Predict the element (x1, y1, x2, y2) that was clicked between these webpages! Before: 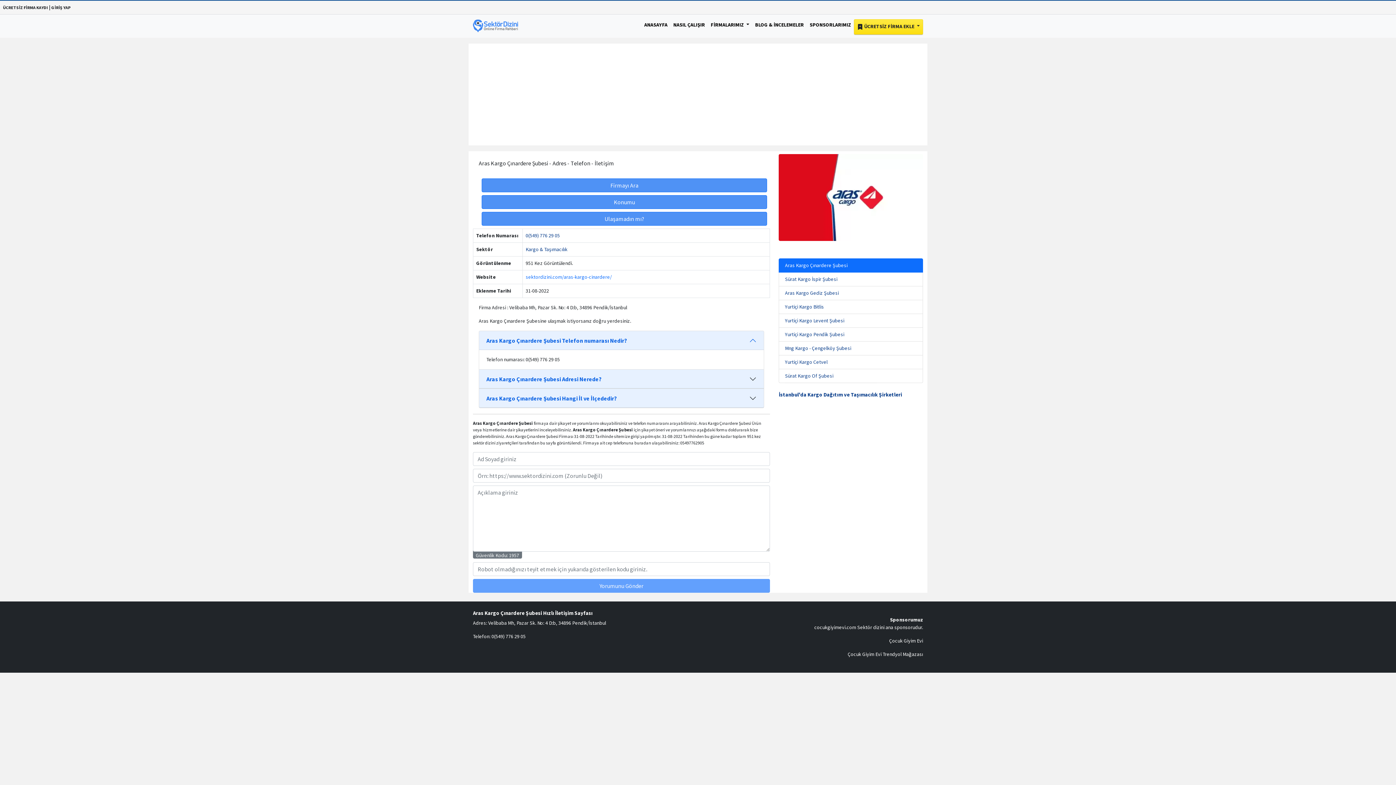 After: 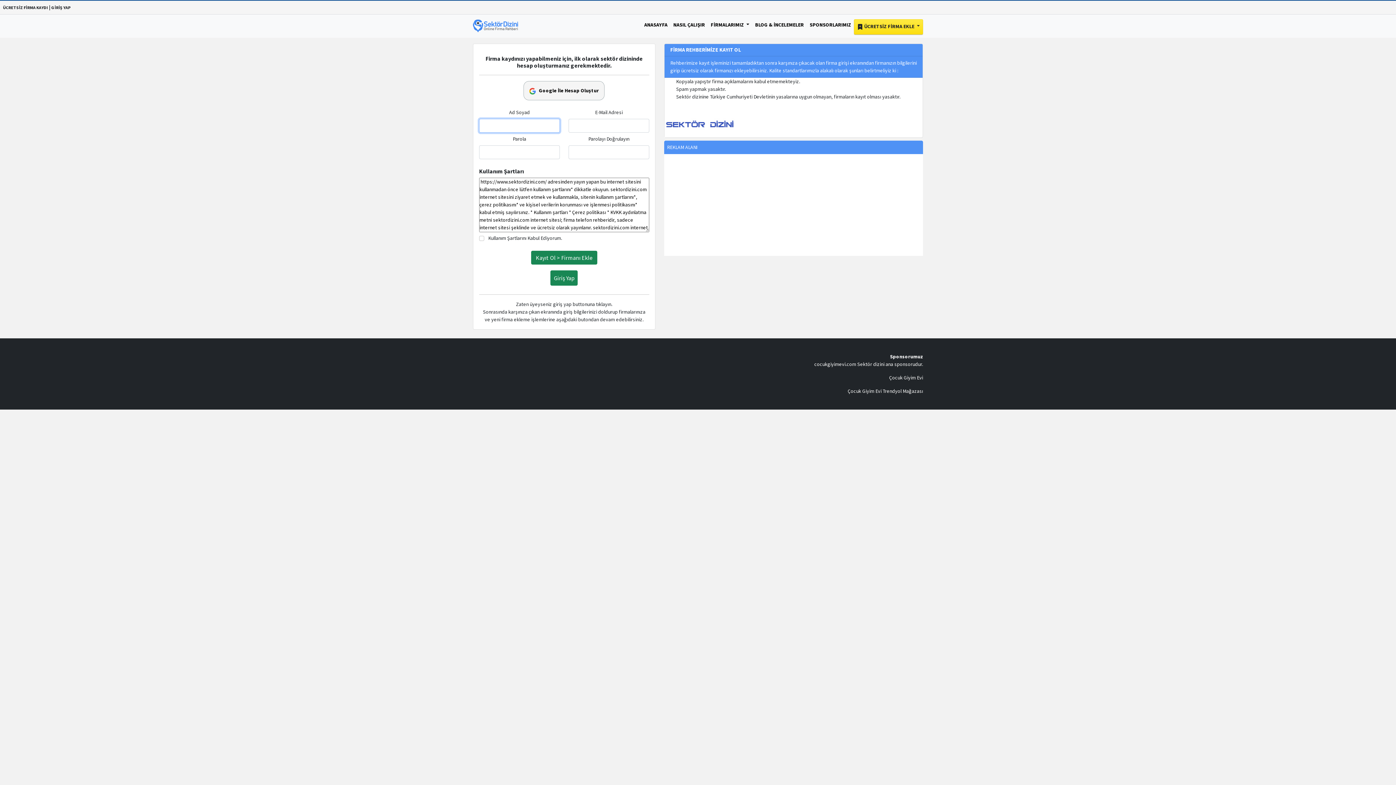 Action: label: ÜCRETSİZ FİRMA KAYDI bbox: (2, 4, 48, 10)